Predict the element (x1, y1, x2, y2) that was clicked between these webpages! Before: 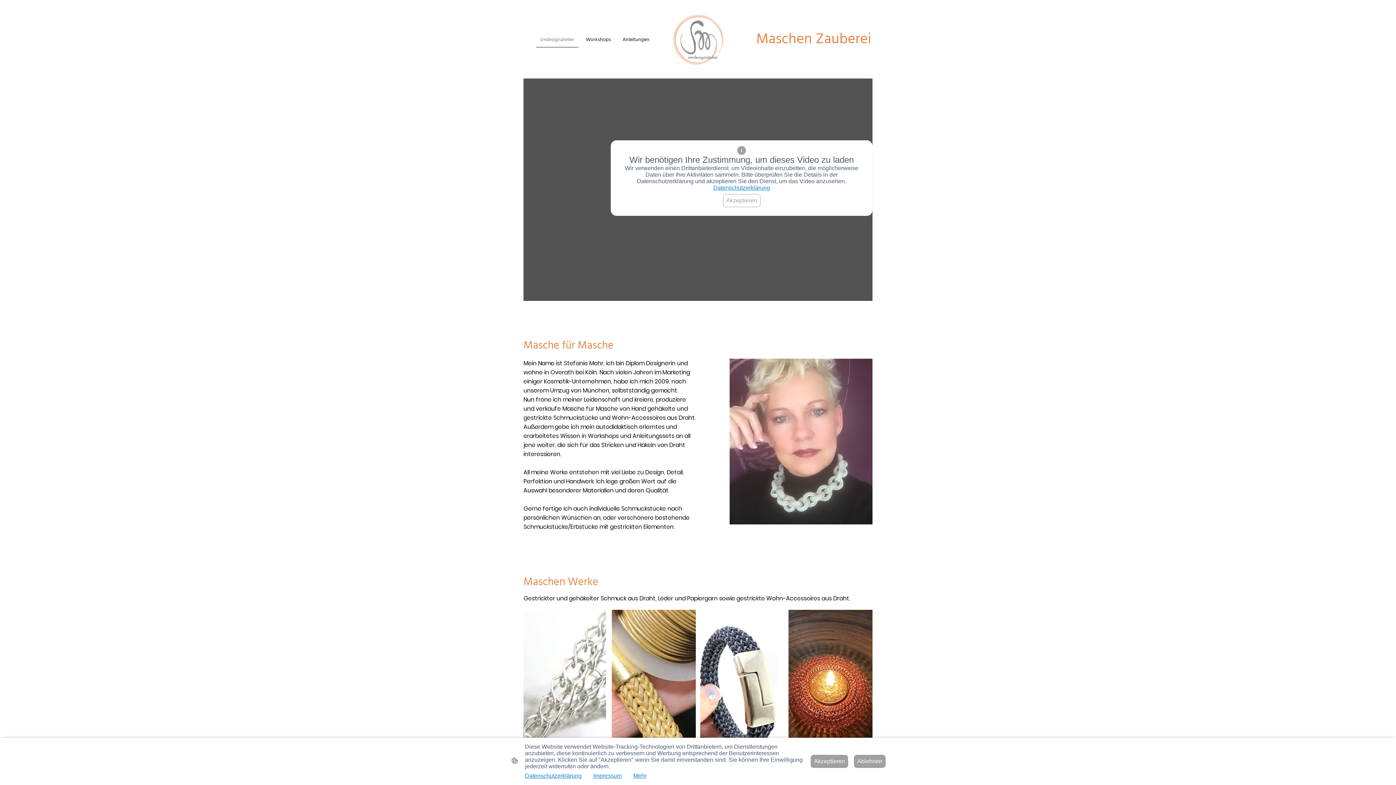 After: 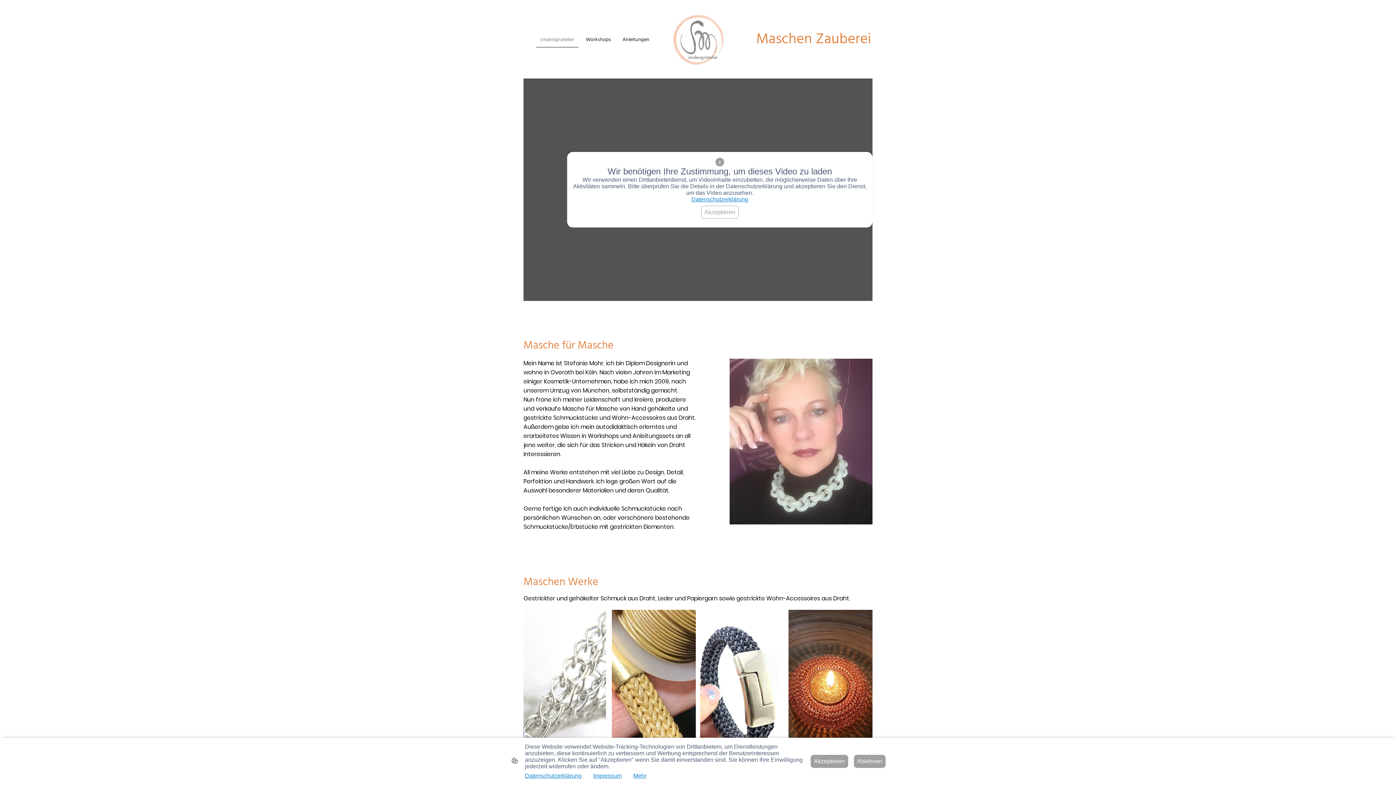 Action: label: Datenschutzerklärung bbox: (713, 184, 770, 191)